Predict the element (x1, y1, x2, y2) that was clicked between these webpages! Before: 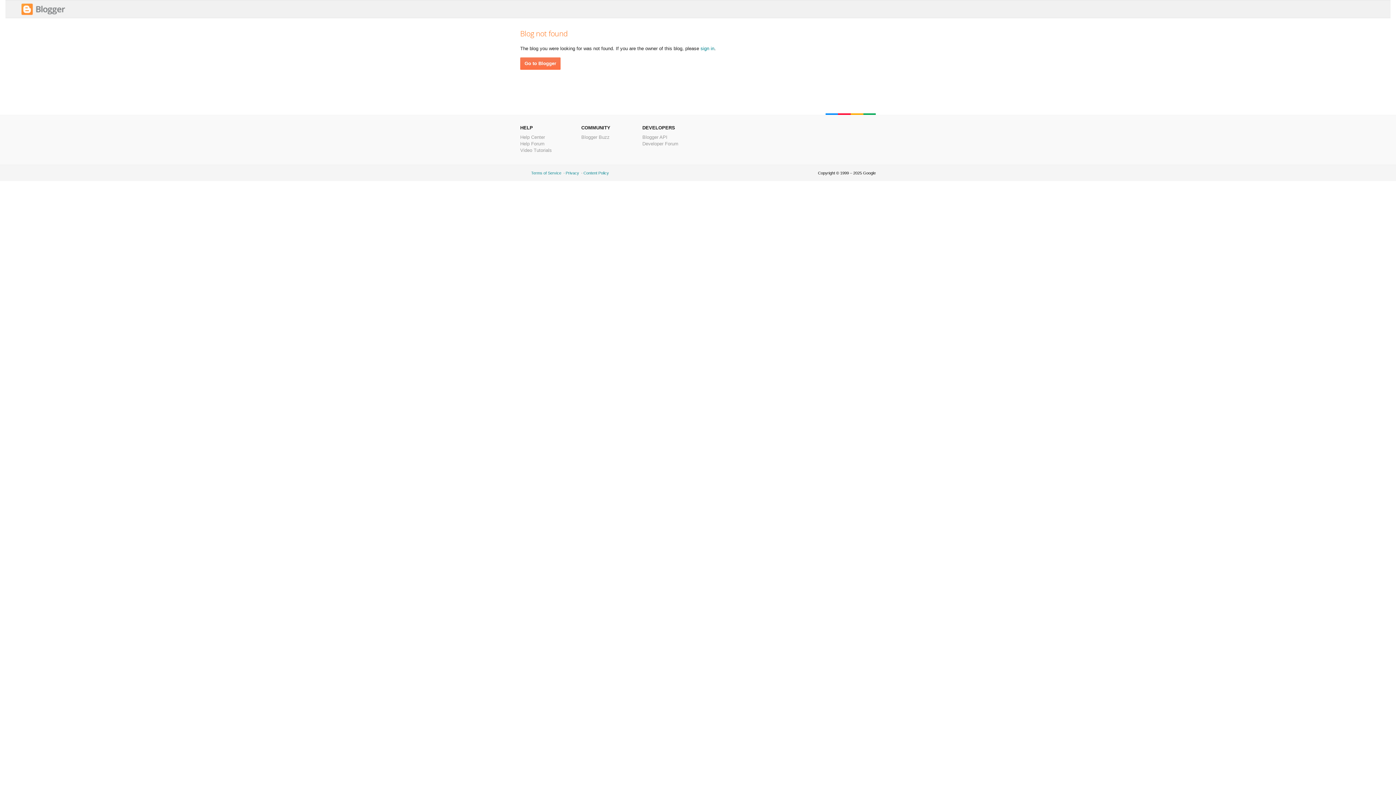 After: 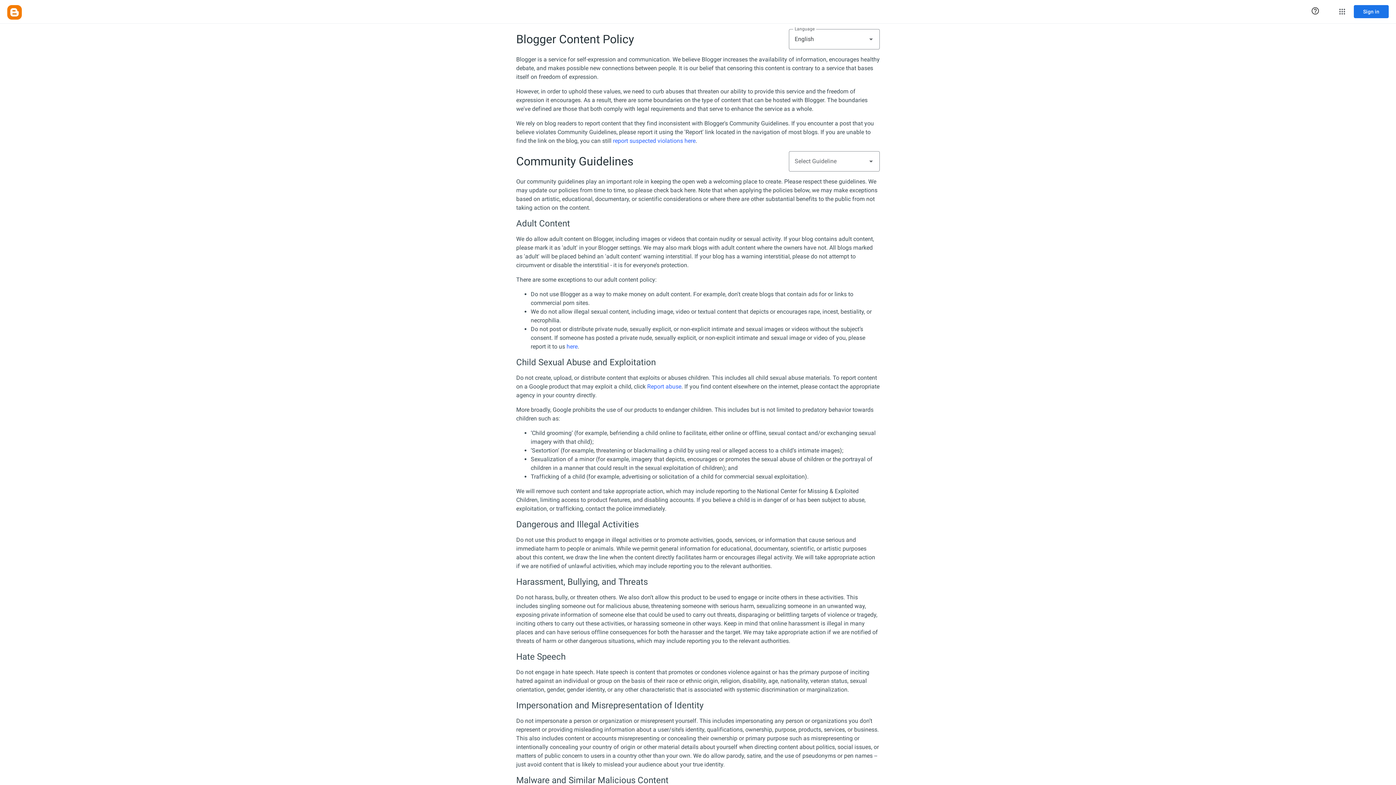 Action: label: Content Policy bbox: (583, 170, 609, 175)